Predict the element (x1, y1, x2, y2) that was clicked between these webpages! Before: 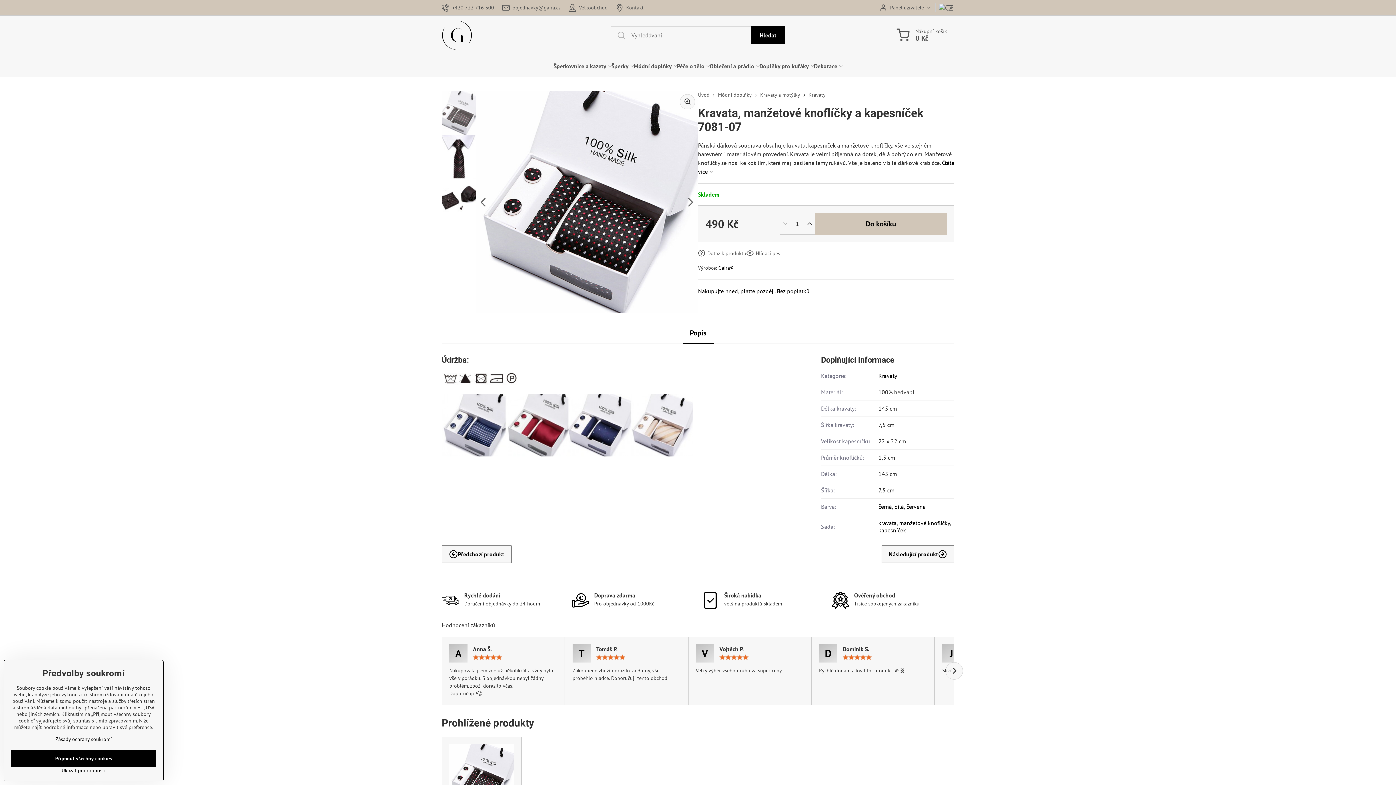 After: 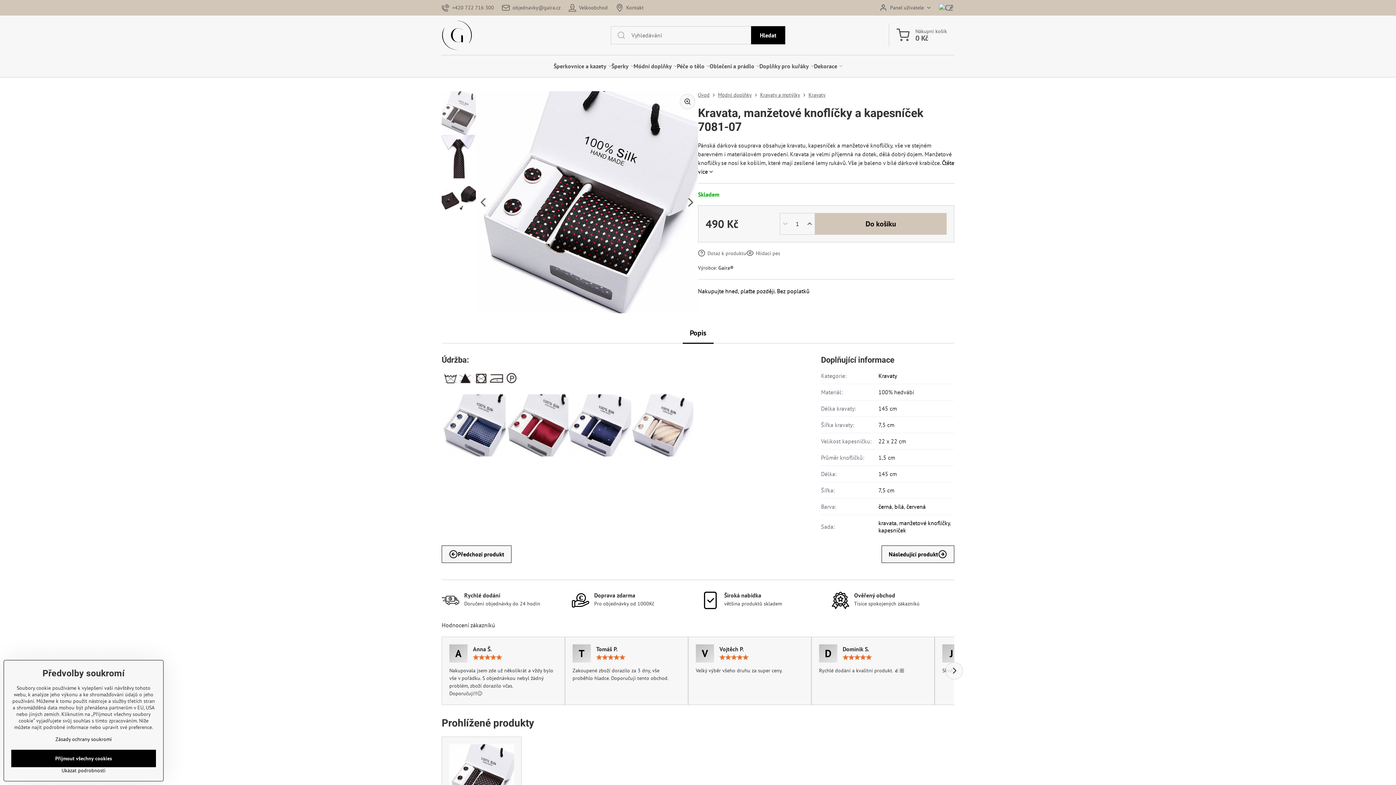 Action: label: Nakupujte hned, plaťte později. Bez poplatků bbox: (698, 287, 809, 294)